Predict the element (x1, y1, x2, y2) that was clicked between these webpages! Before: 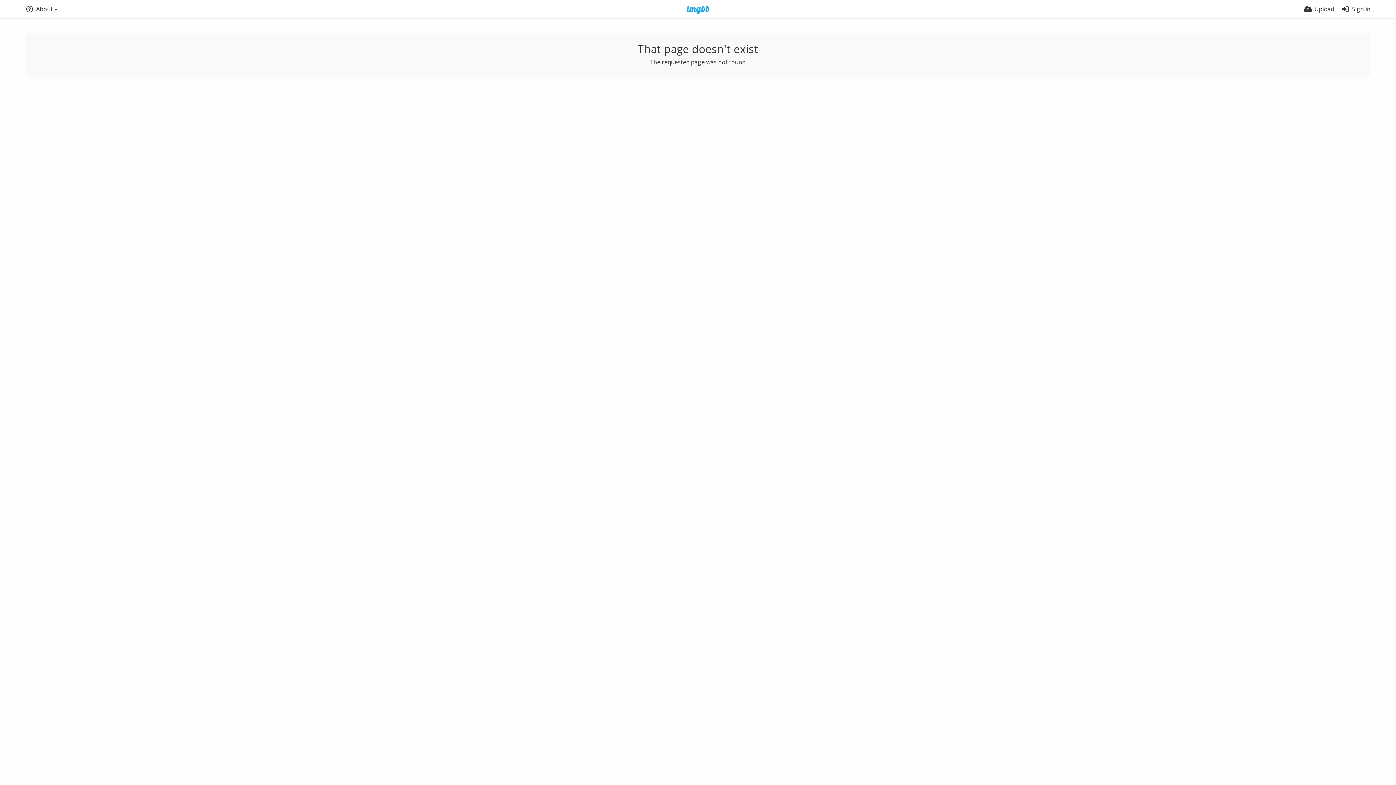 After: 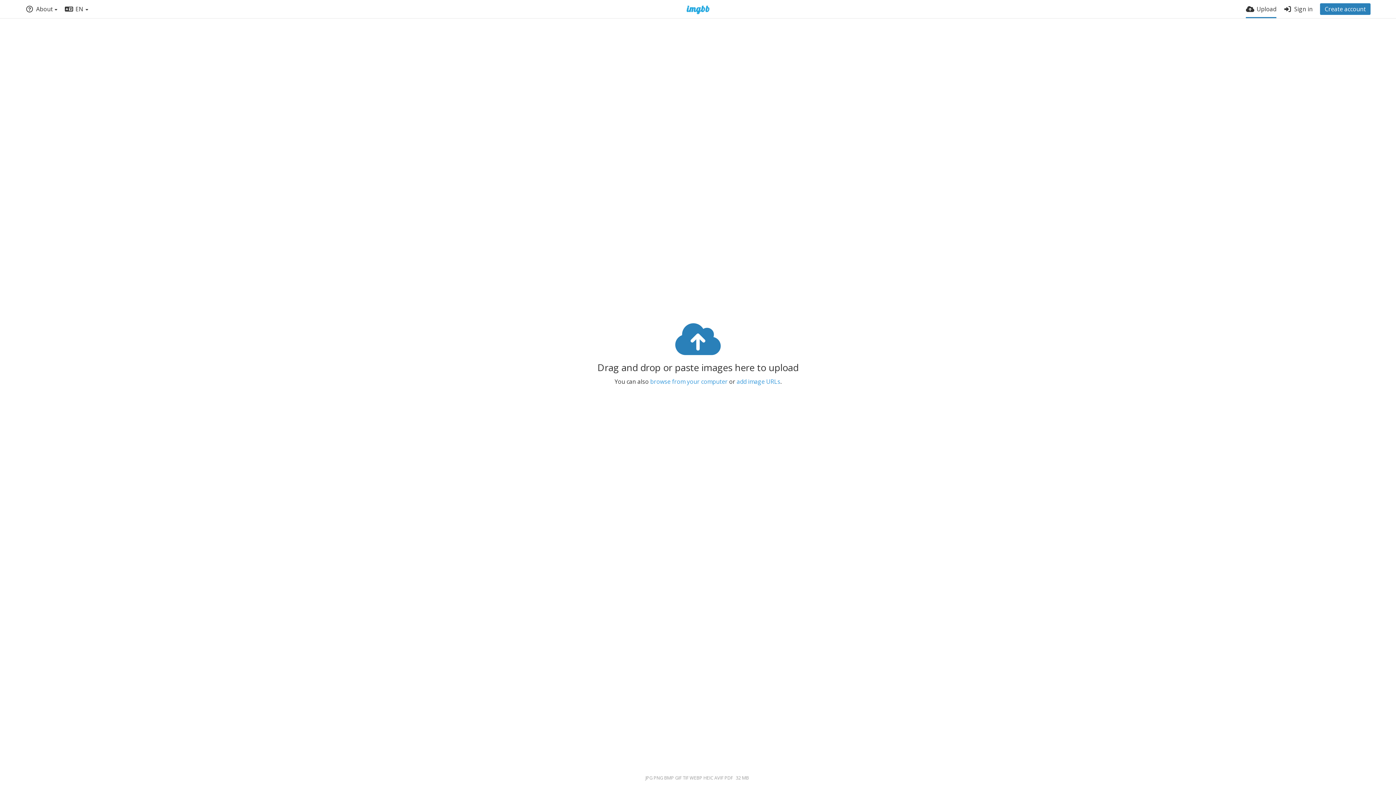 Action: label: Upload bbox: (1304, 0, 1334, 18)